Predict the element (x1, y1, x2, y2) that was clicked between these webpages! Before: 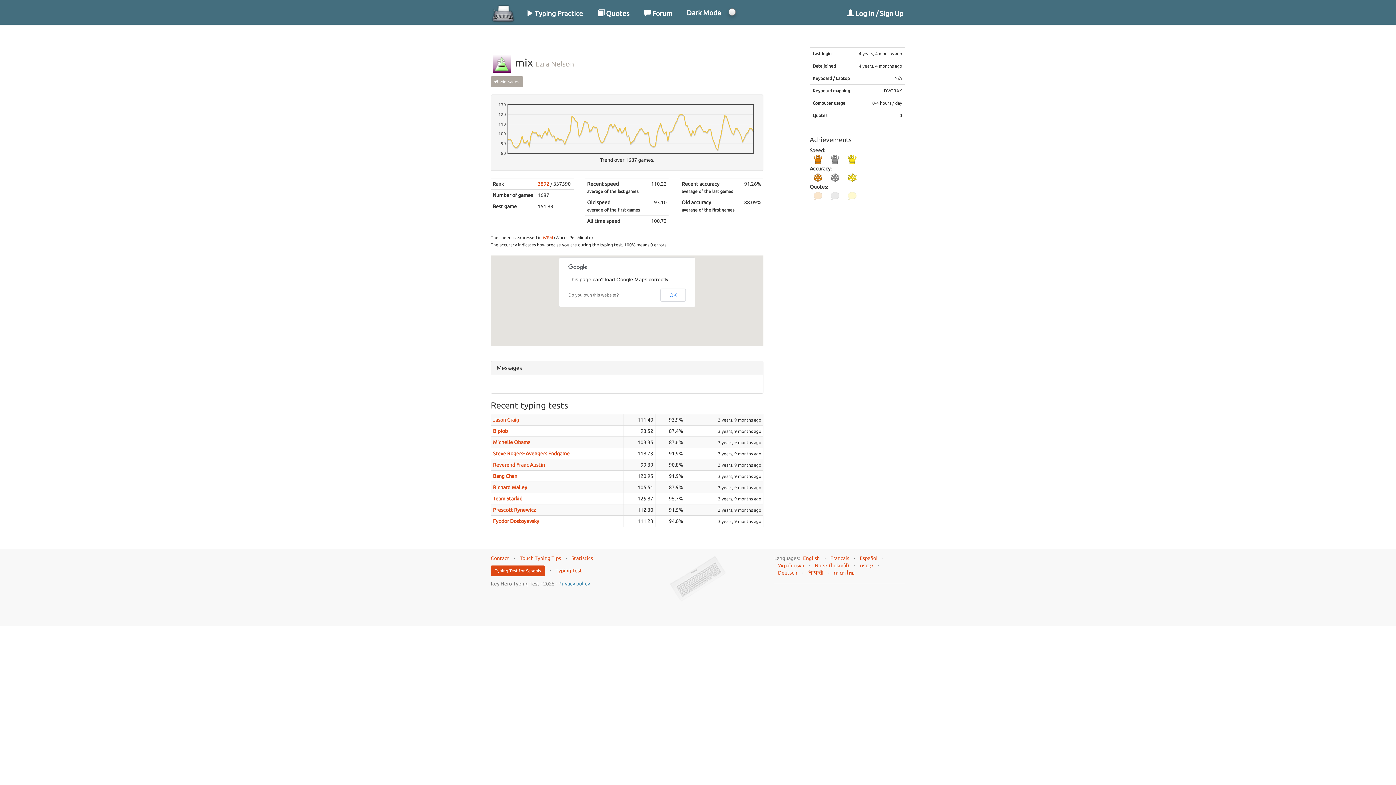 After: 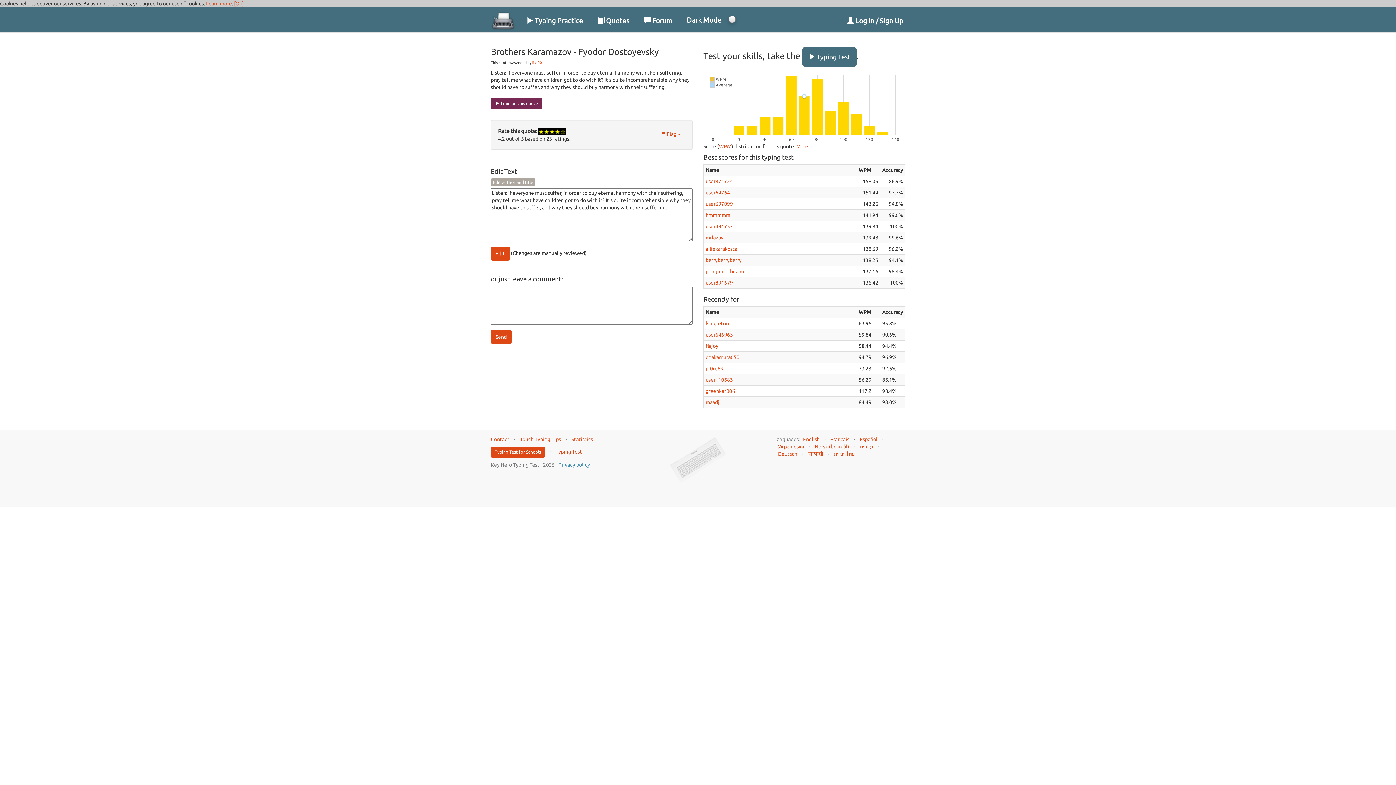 Action: bbox: (493, 518, 539, 524) label: Fyodor Dostoyevsky